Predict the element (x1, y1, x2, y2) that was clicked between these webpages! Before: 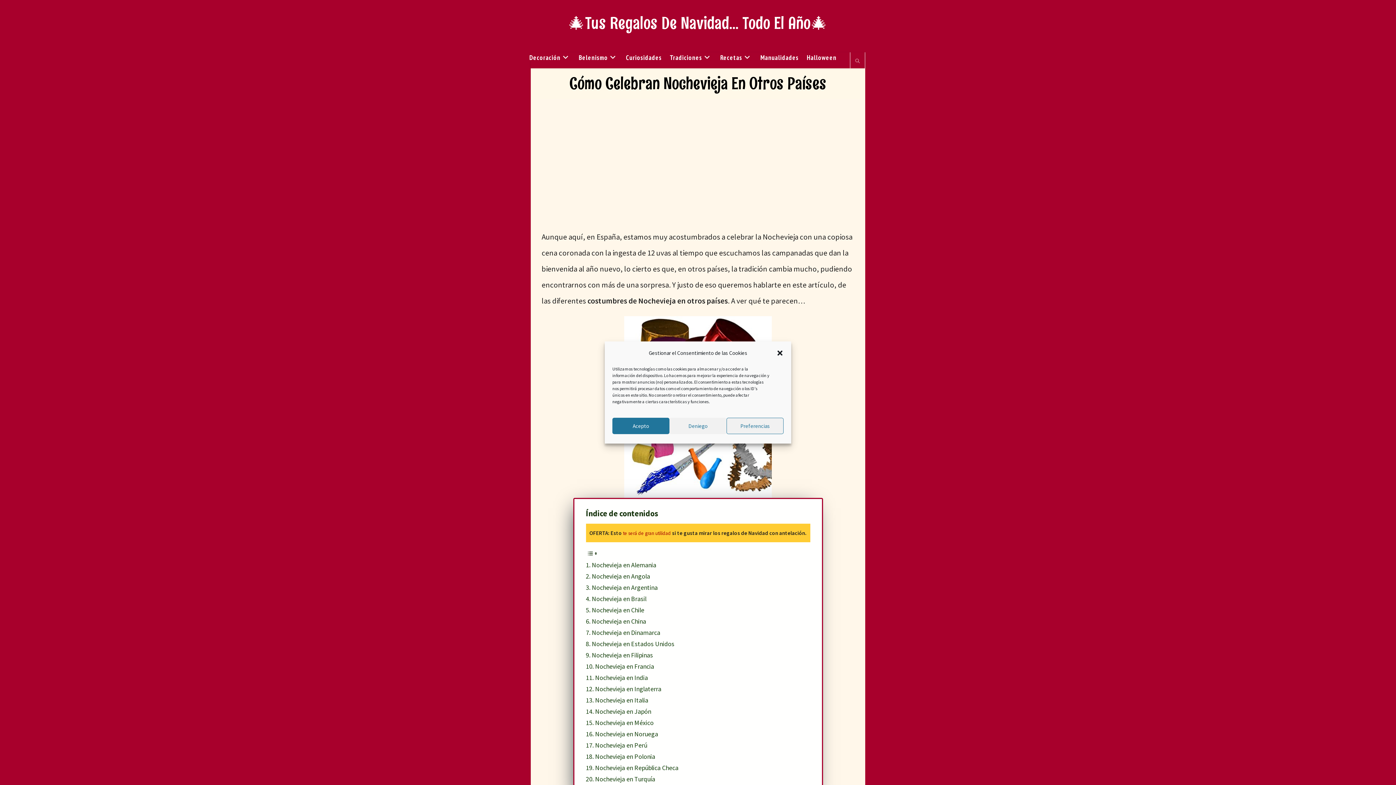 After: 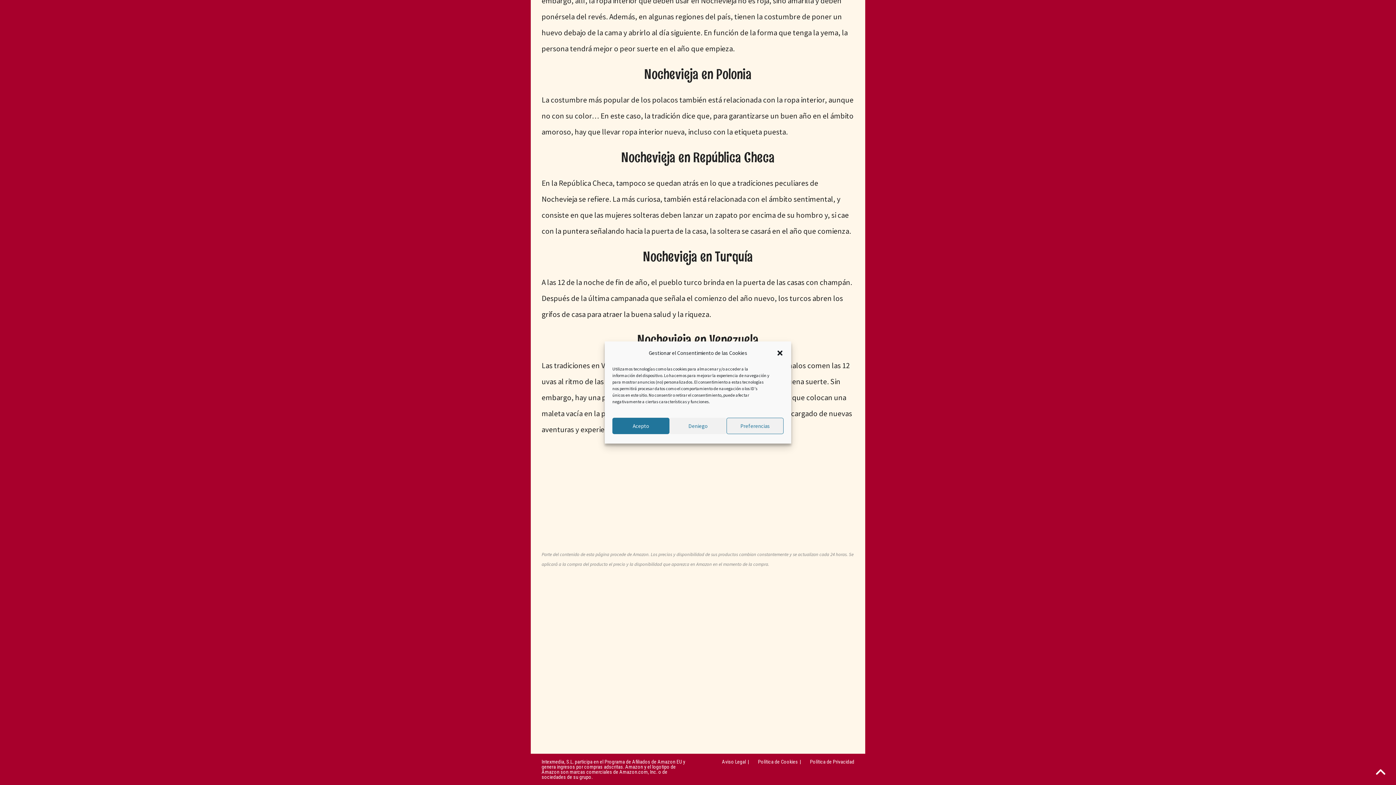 Action: bbox: (586, 763, 678, 773) label: Nochevieja en República Checa